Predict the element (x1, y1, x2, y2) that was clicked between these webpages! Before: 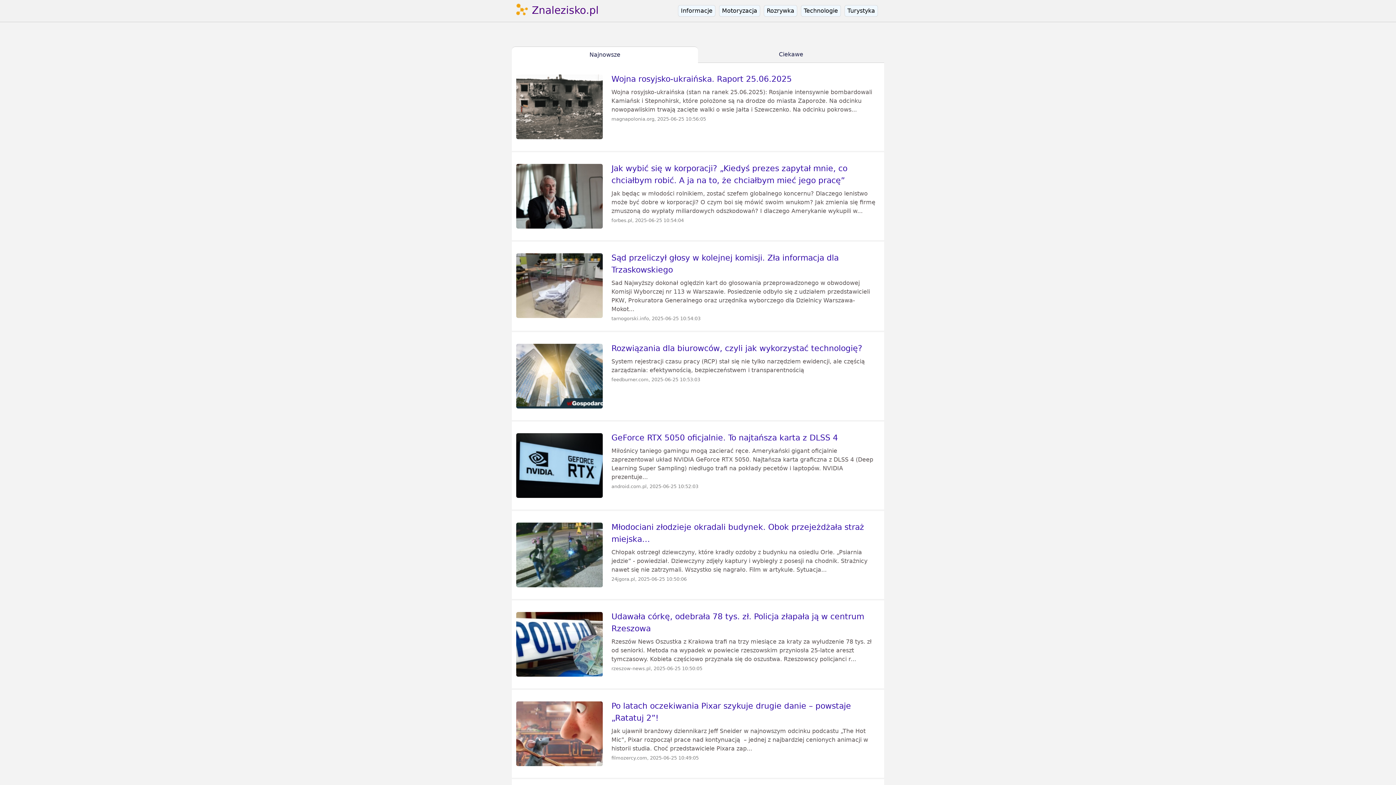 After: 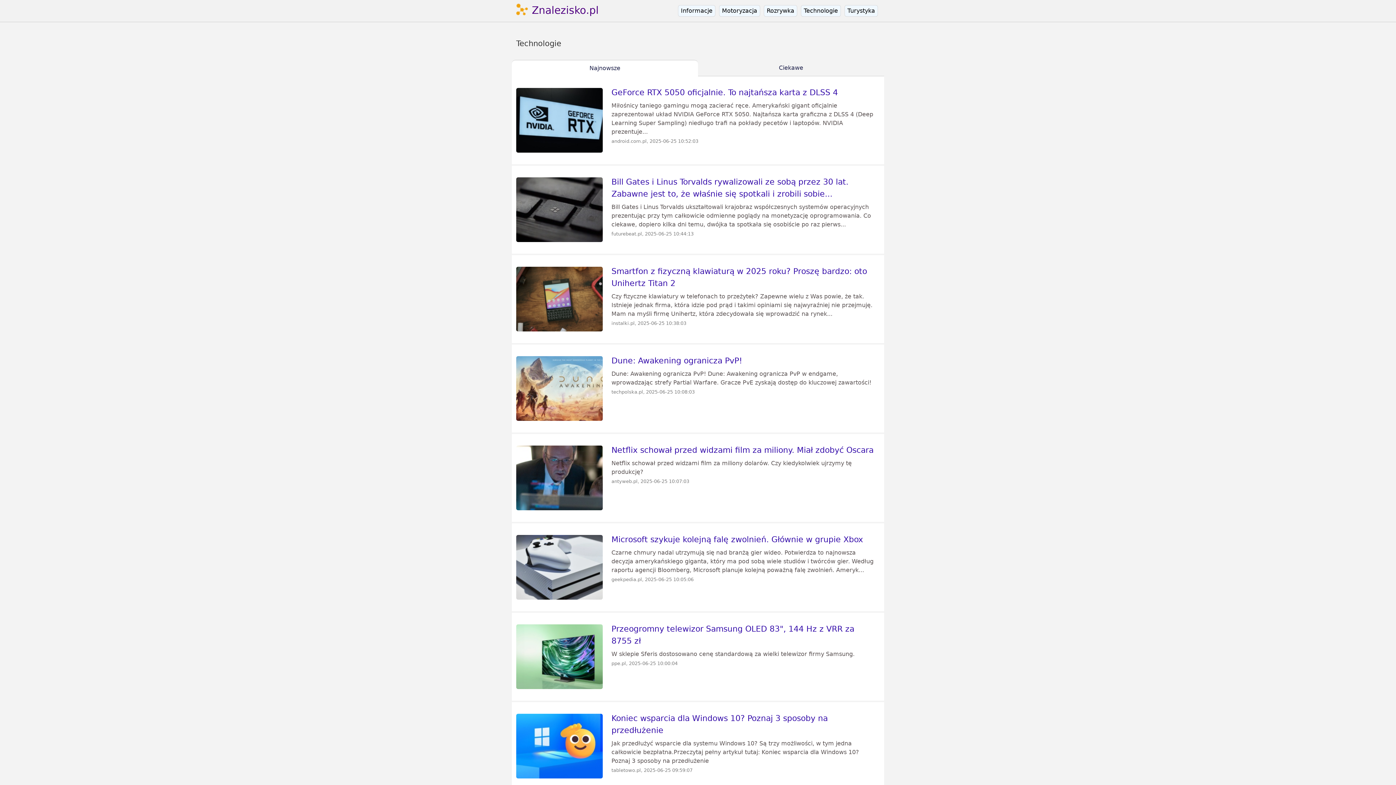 Action: bbox: (801, 5, 841, 16) label: Technologie